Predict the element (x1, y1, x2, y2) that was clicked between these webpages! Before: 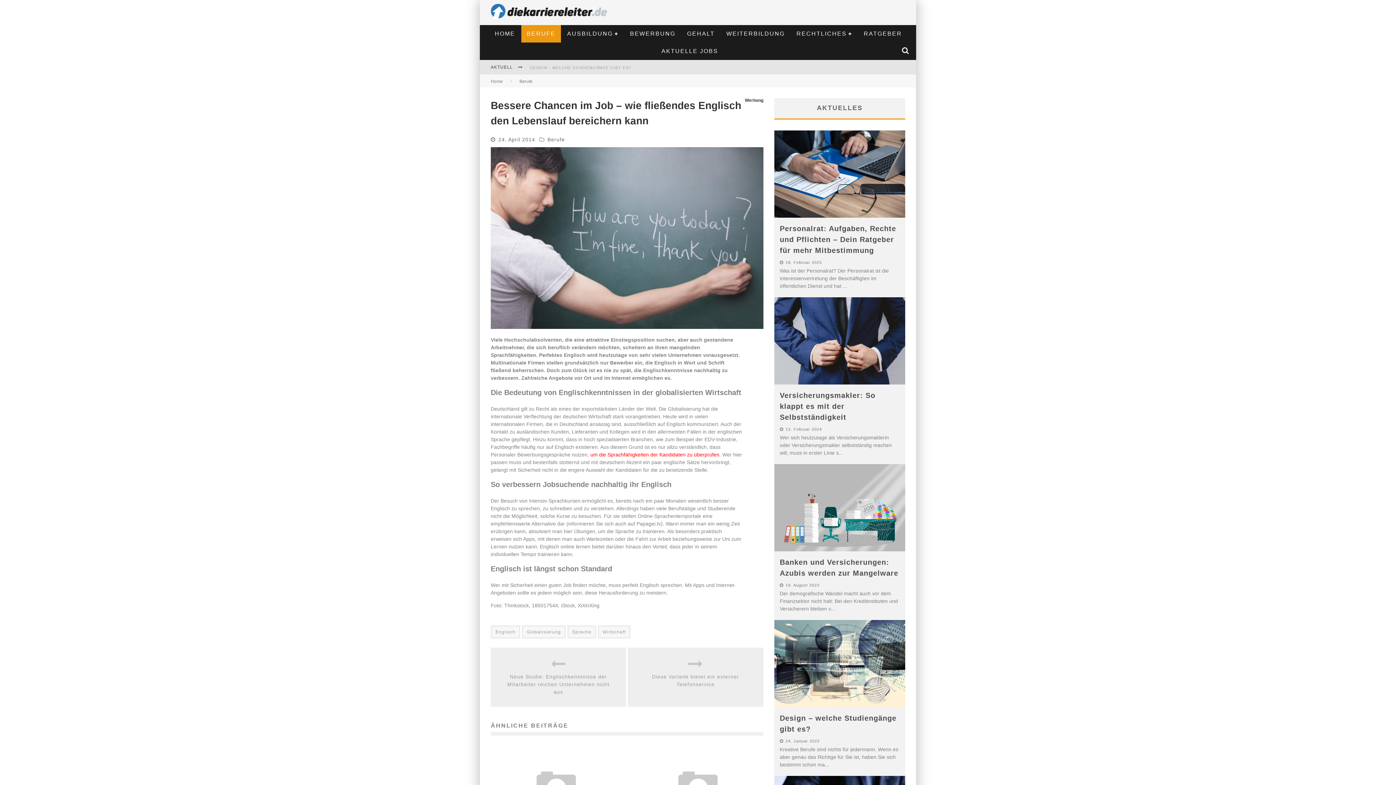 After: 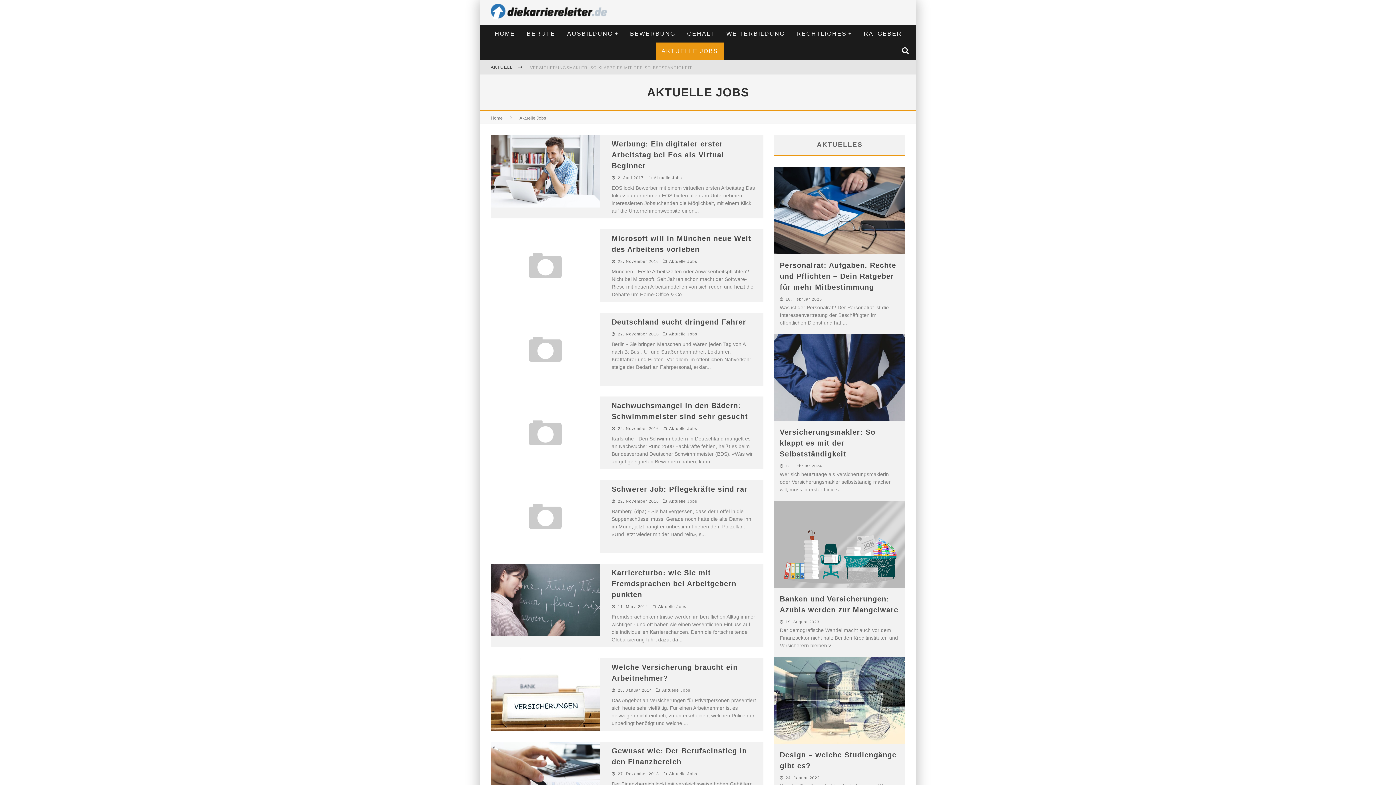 Action: bbox: (656, 42, 723, 60) label: AKTUELLE JOBS